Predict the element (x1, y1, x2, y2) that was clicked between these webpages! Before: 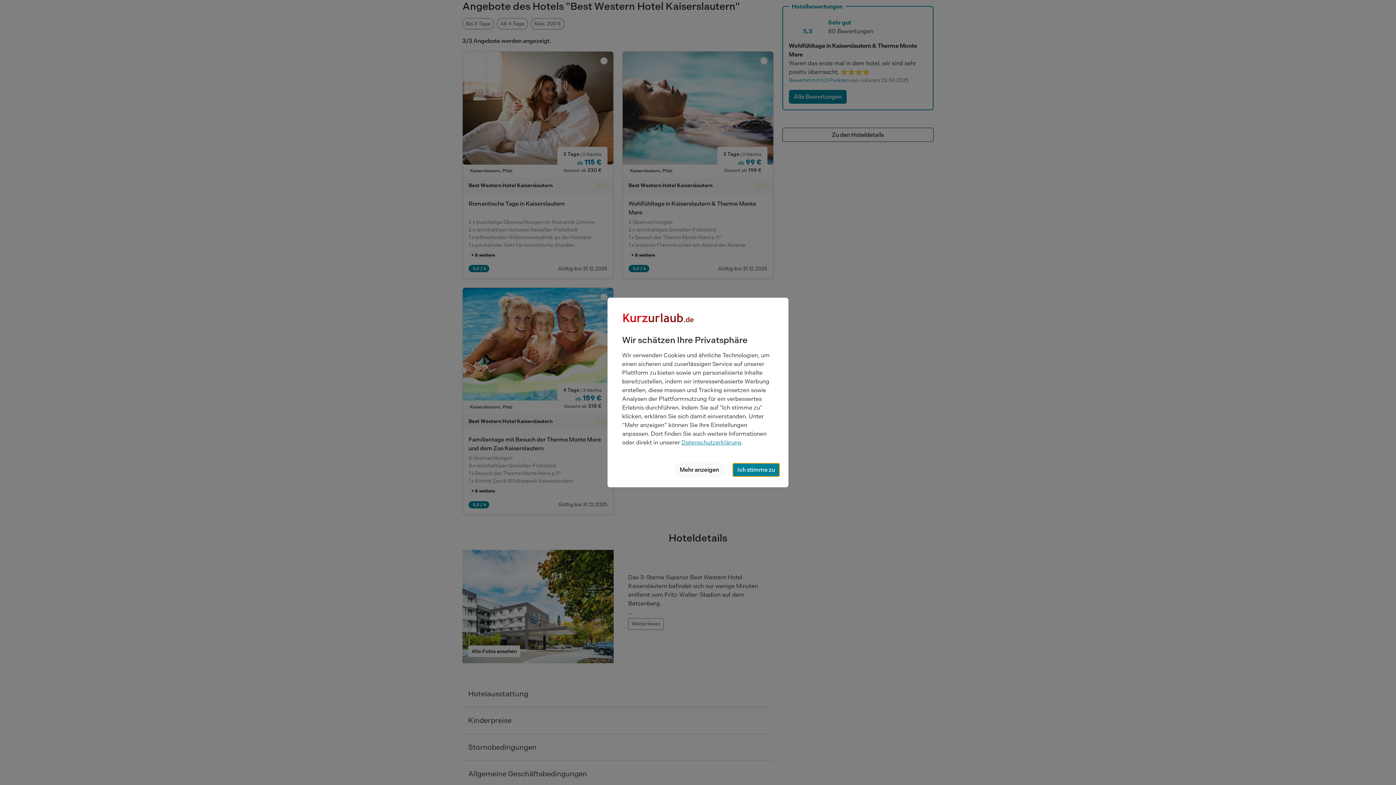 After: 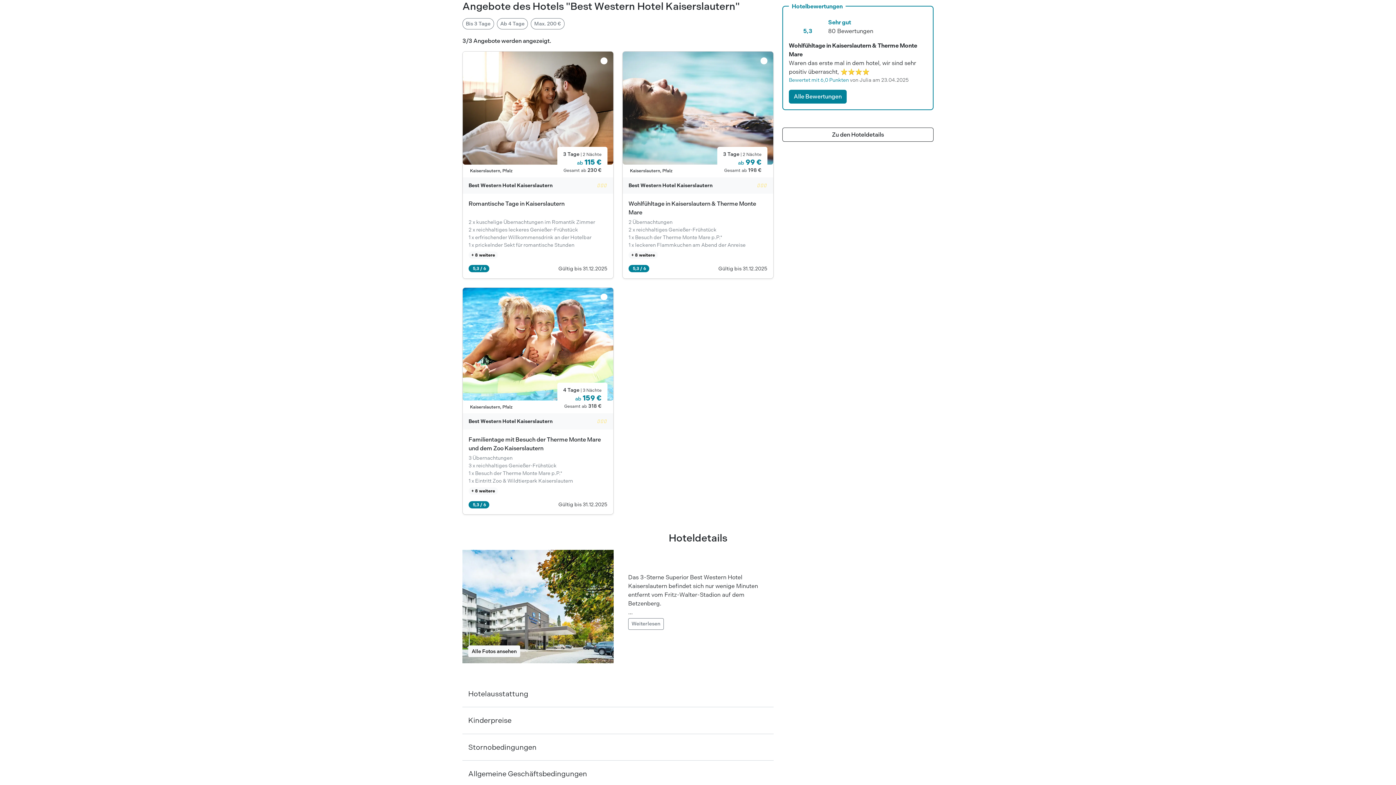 Action: label: Ich stimme zu bbox: (732, 463, 779, 477)